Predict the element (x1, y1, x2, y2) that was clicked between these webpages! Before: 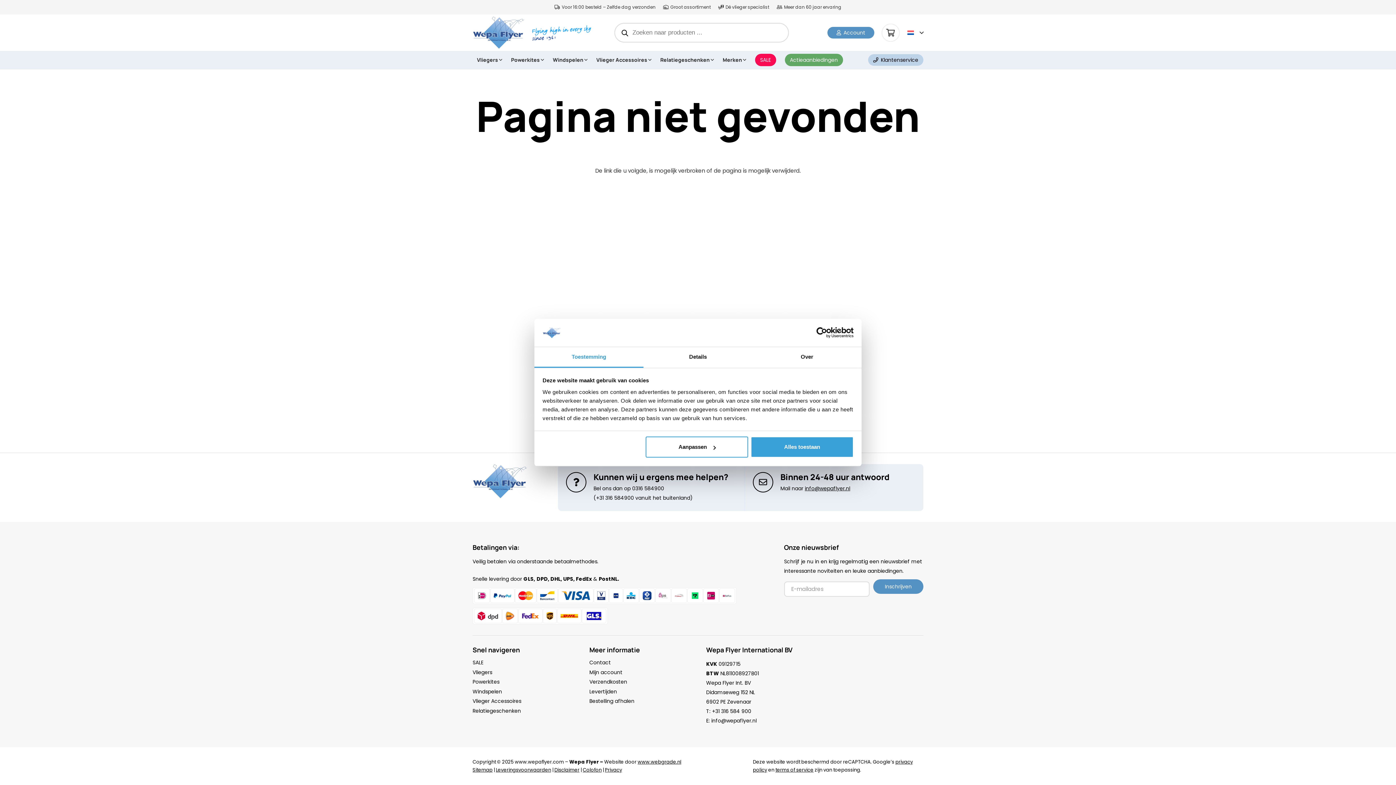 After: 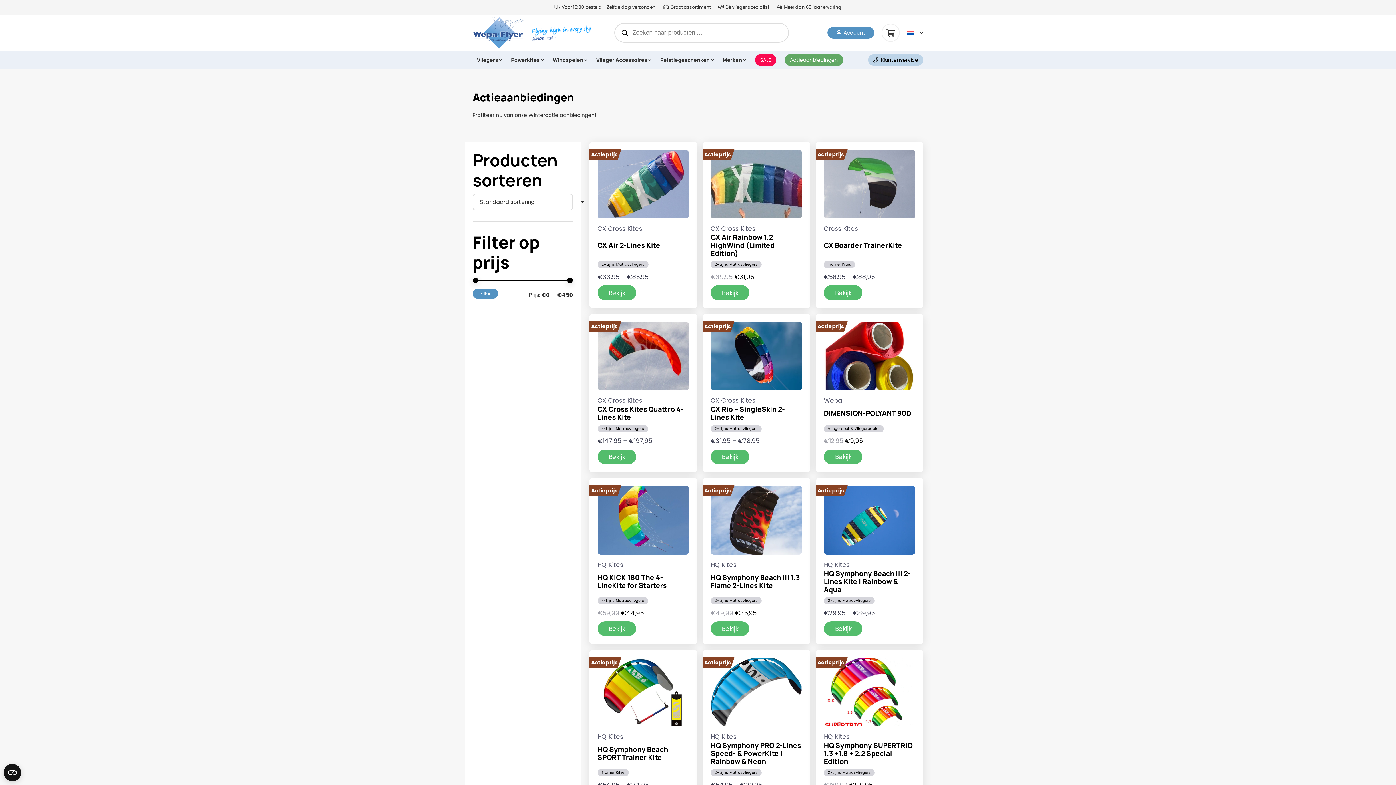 Action: label: Actieaanbiedingen bbox: (785, 53, 843, 66)